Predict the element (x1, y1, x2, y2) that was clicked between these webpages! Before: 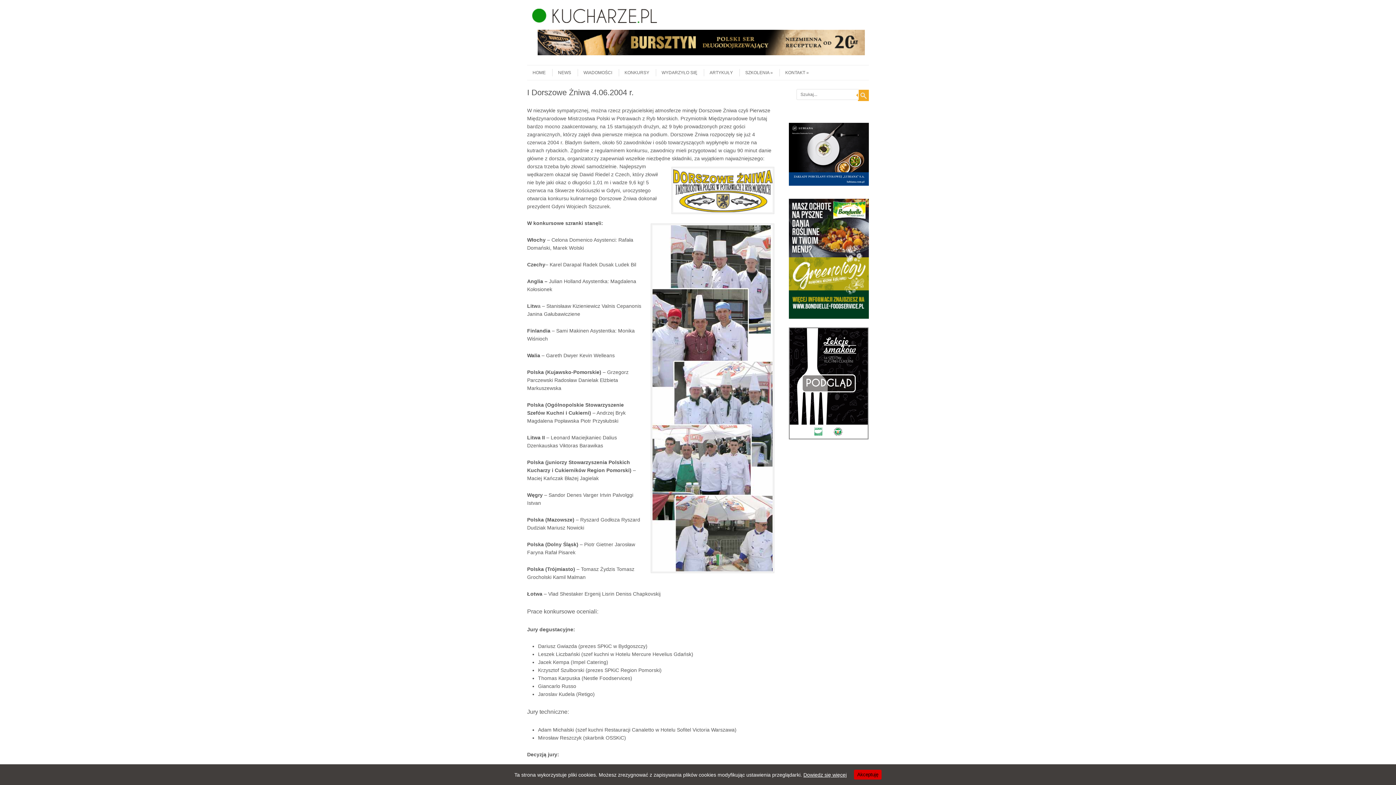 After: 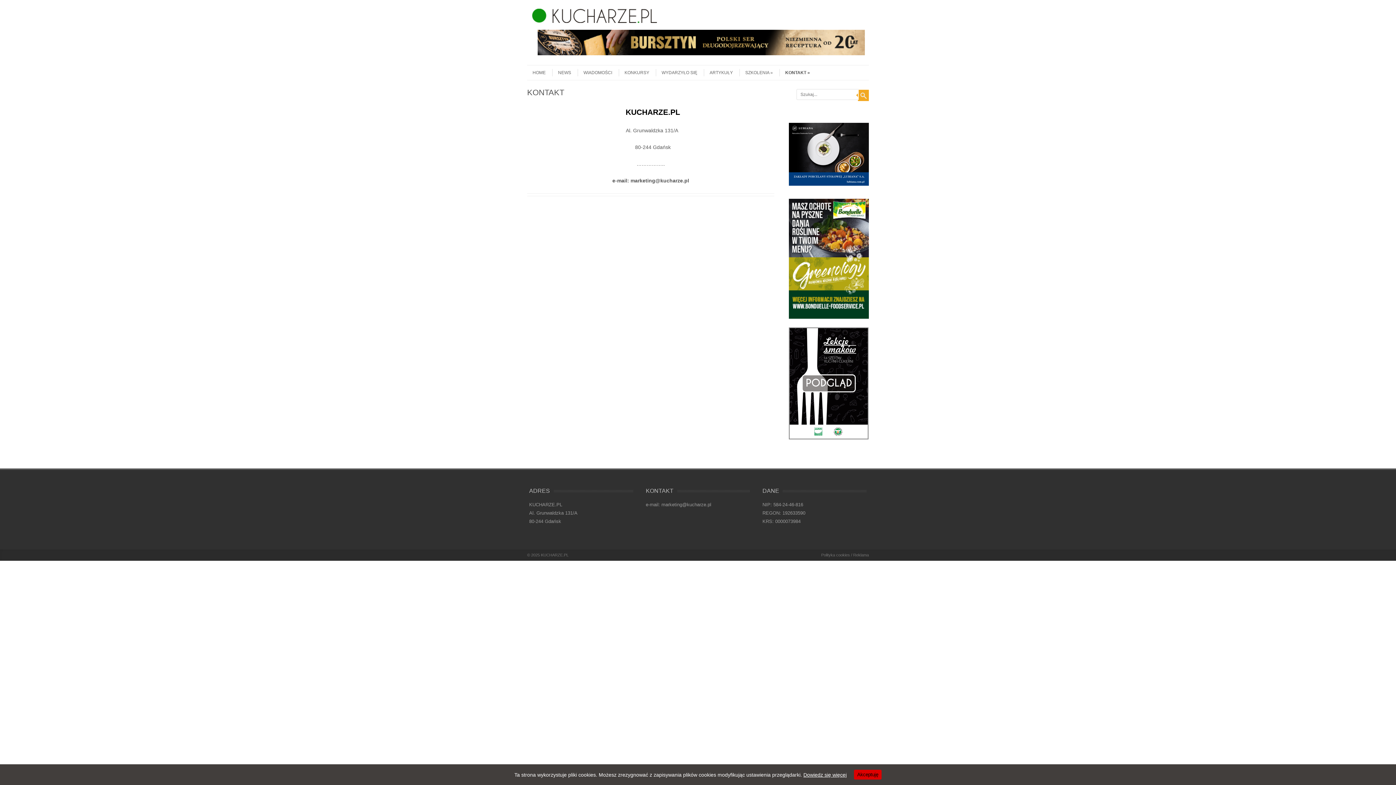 Action: label: KONTAKT bbox: (779, 69, 809, 76)